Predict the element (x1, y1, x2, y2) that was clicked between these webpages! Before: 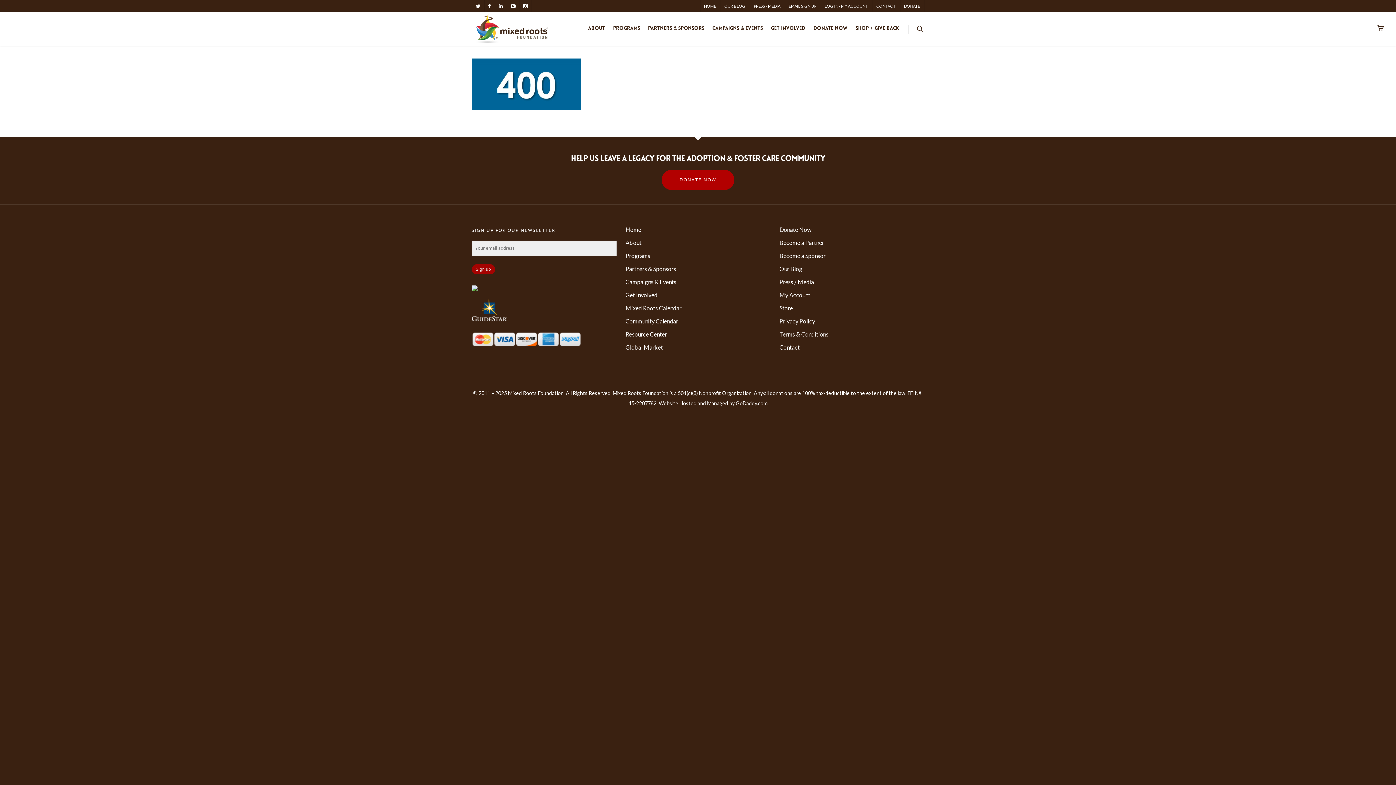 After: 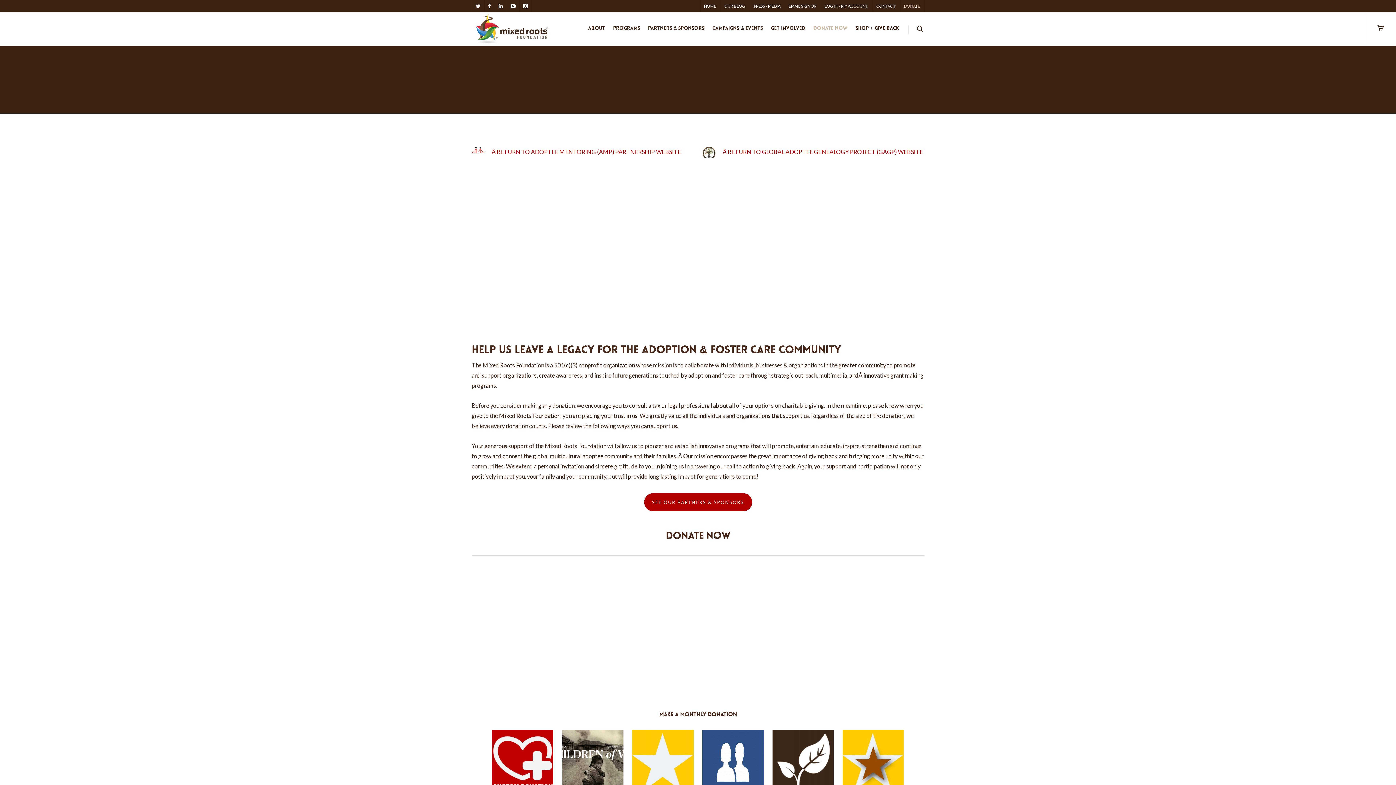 Action: bbox: (661, 169, 734, 190) label: DONATE NOW